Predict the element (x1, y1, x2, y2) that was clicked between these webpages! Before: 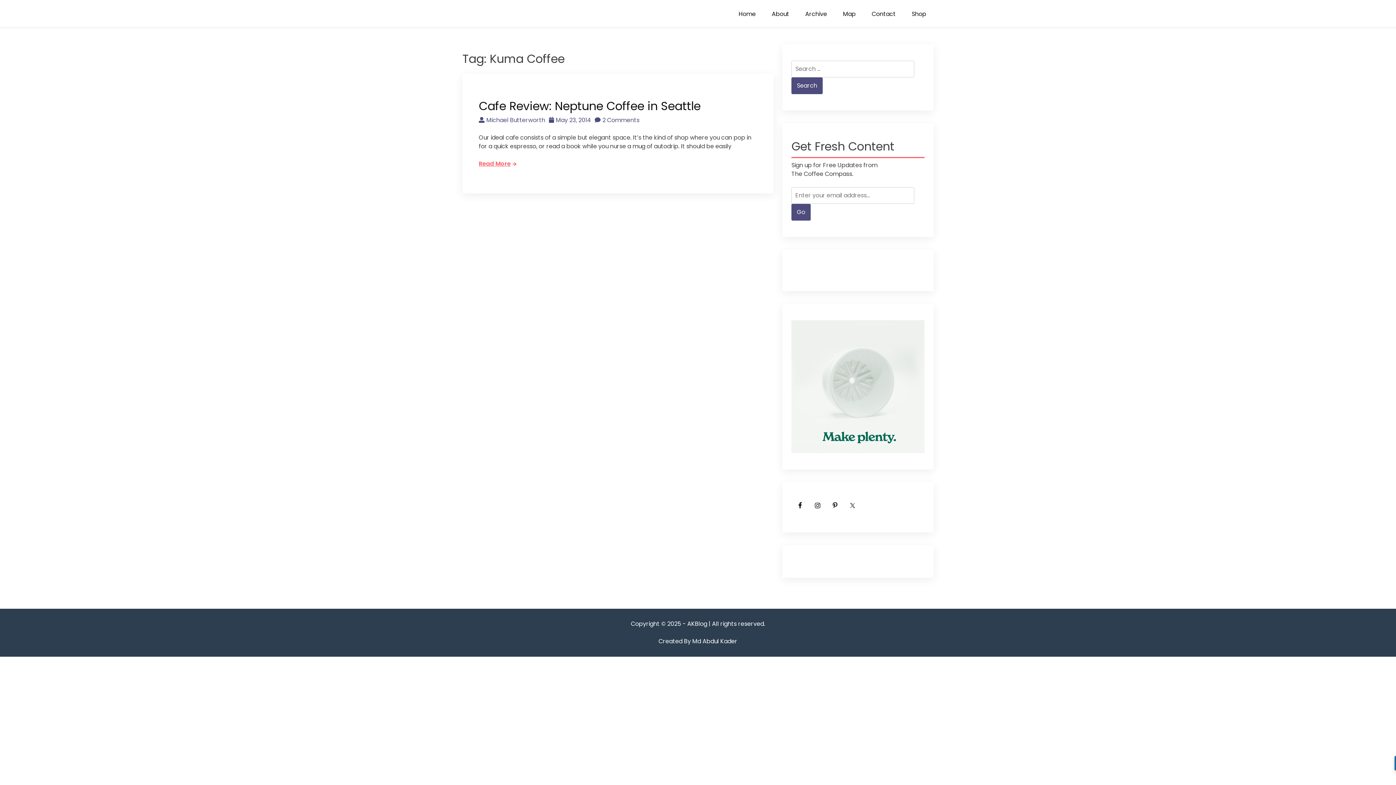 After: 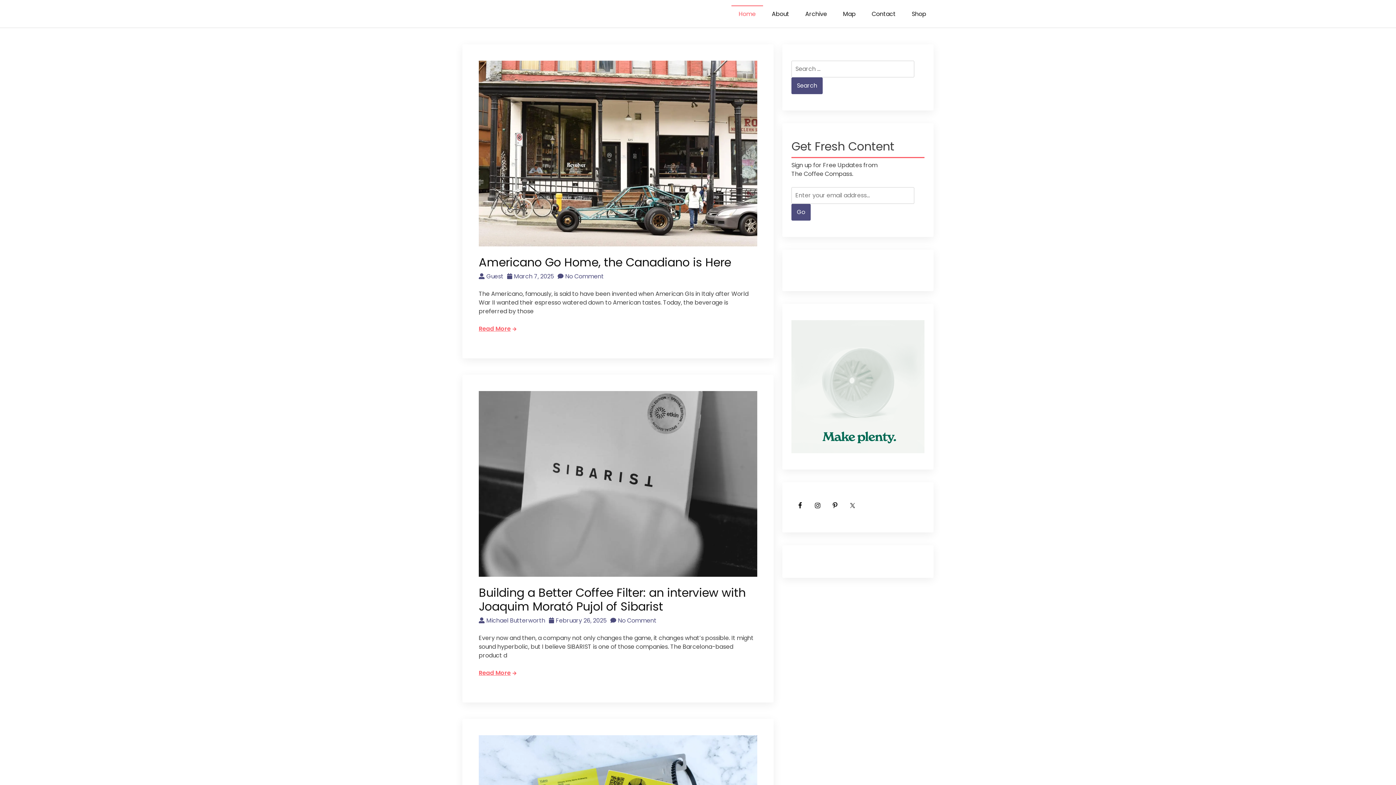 Action: label: Home bbox: (731, 5, 763, 22)